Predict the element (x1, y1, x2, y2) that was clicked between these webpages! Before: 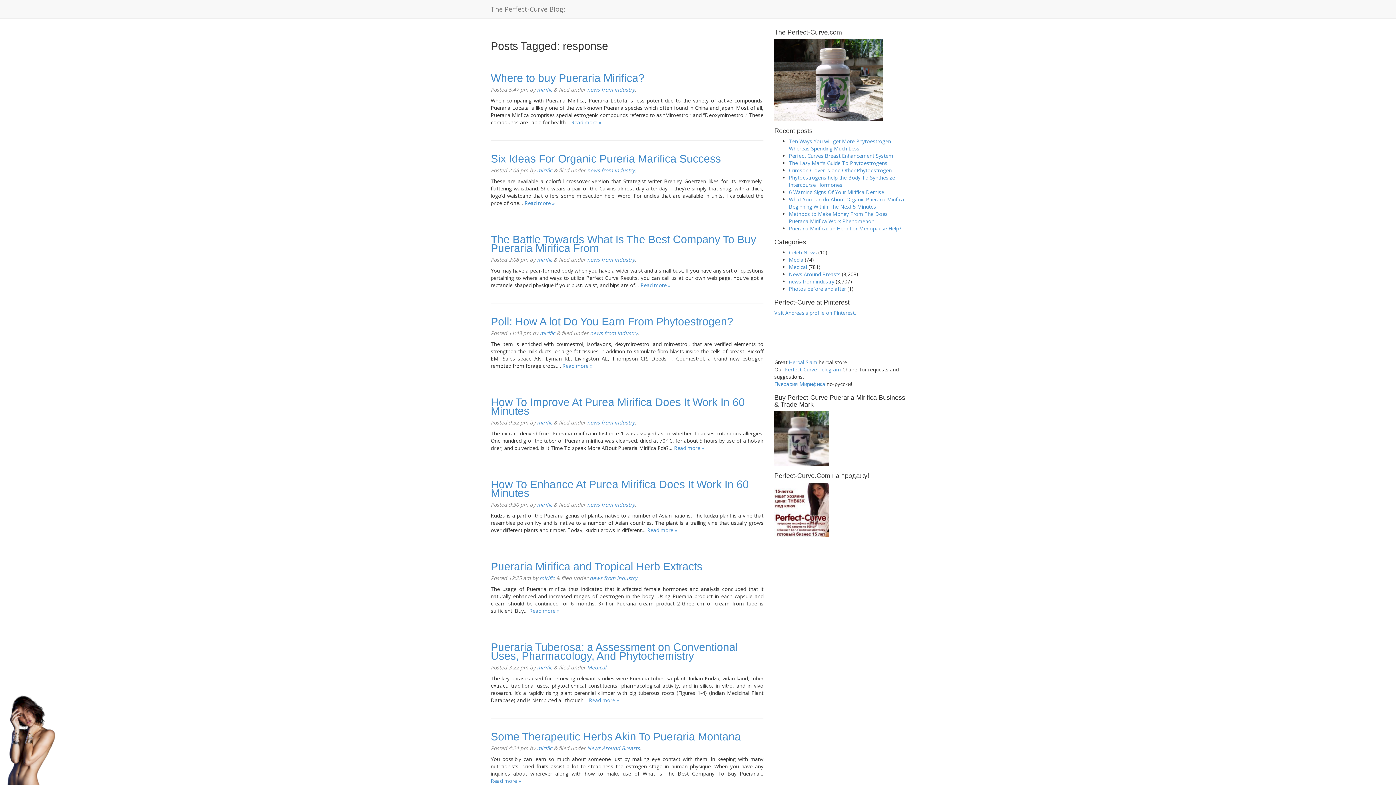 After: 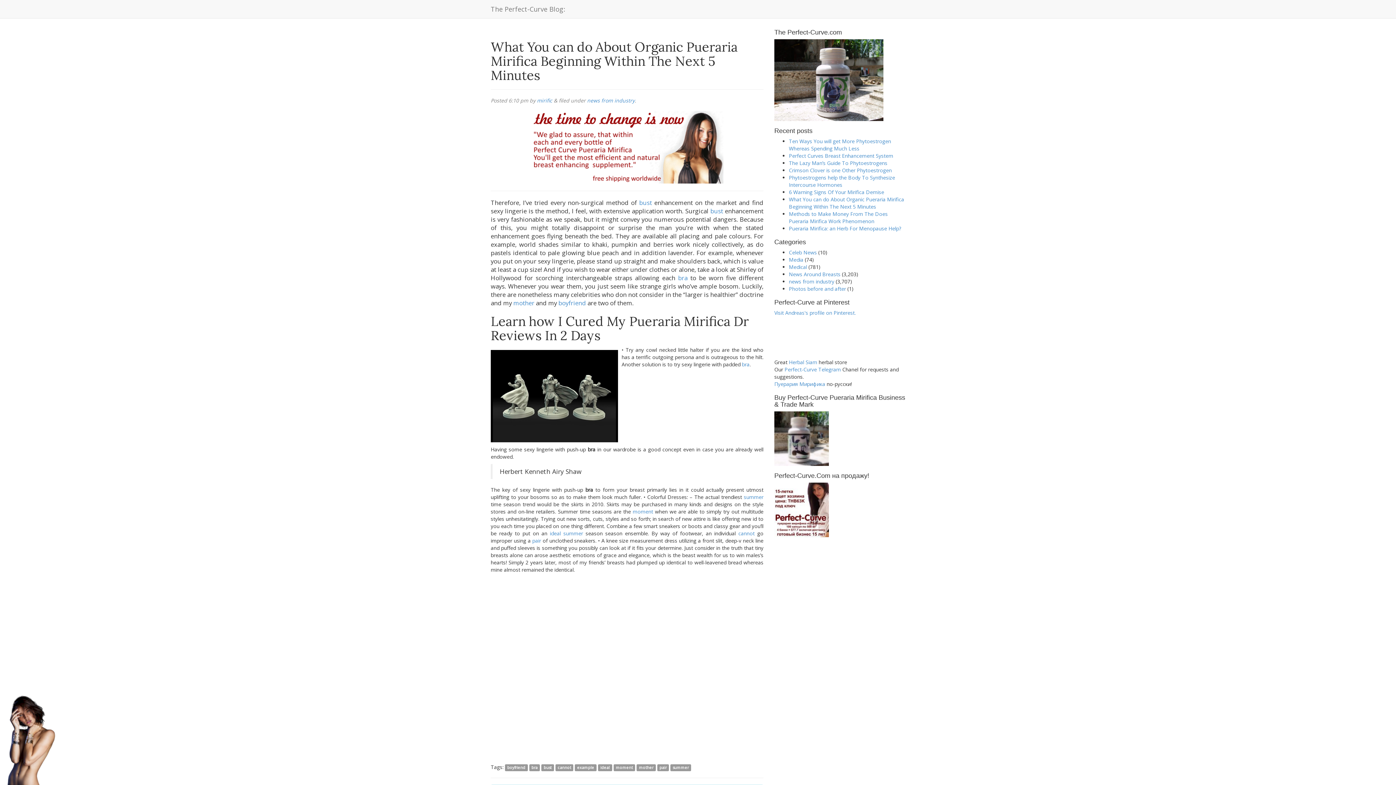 Action: bbox: (789, 196, 904, 210) label: What You can do About Organic Pueraria Mirifica Beginning Within The Next 5 Minutes